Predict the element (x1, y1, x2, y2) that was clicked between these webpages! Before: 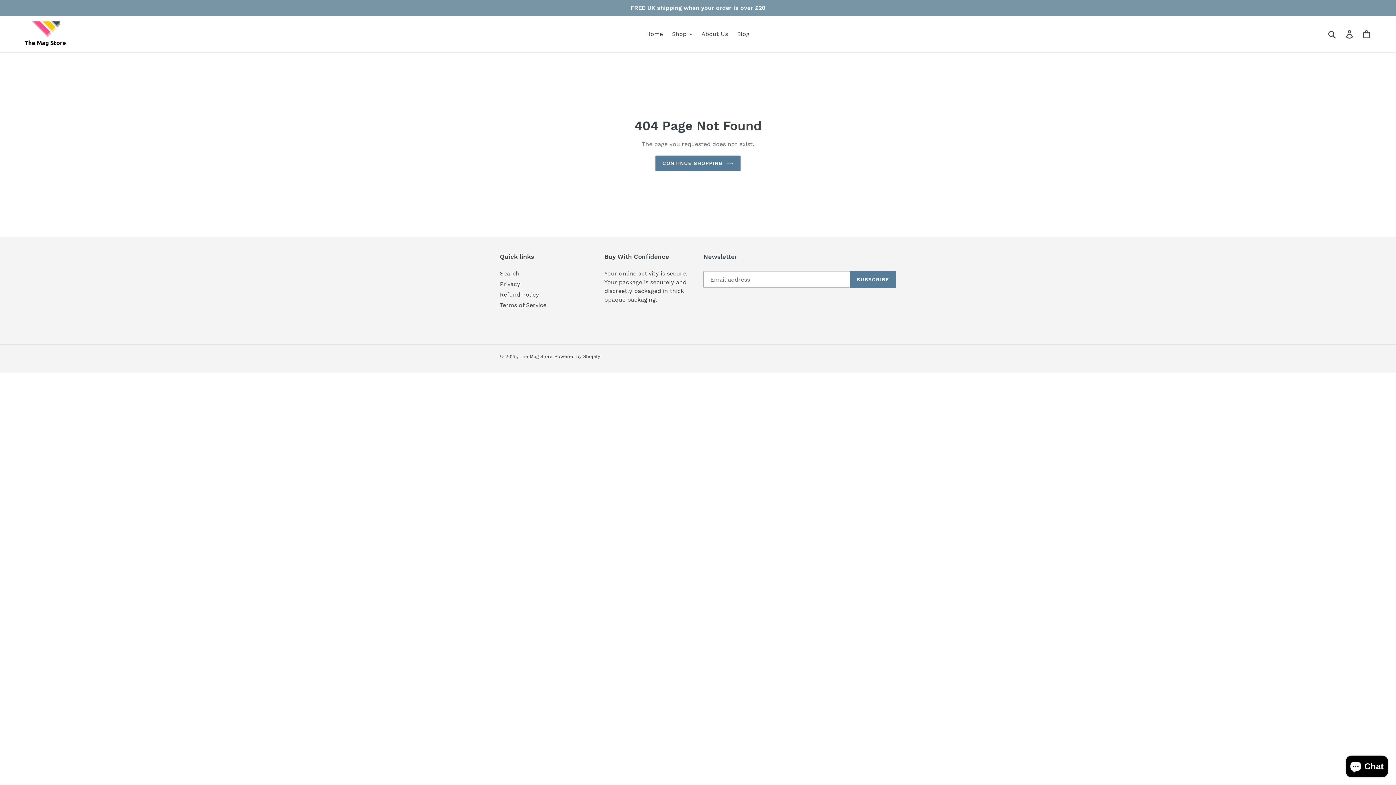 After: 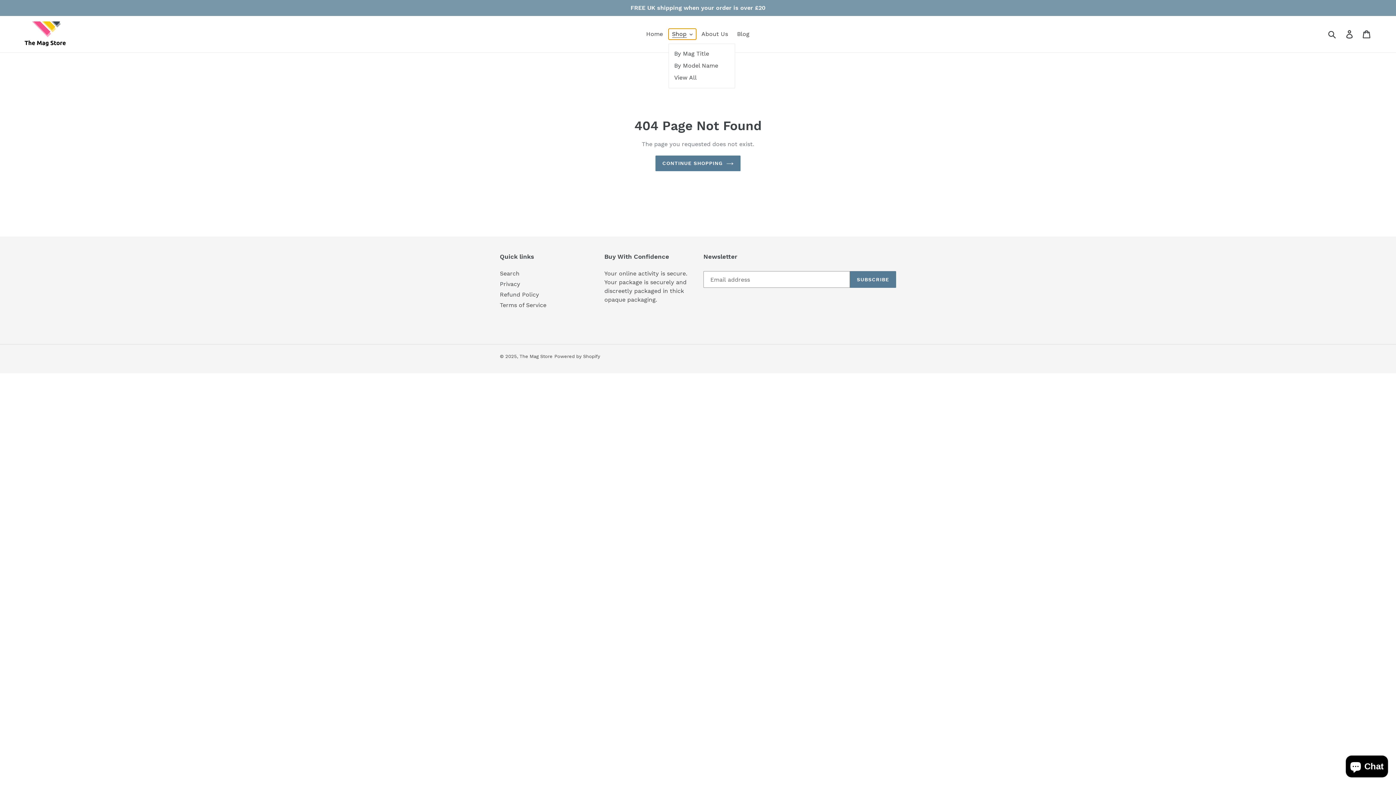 Action: bbox: (668, 28, 696, 39) label: Shop